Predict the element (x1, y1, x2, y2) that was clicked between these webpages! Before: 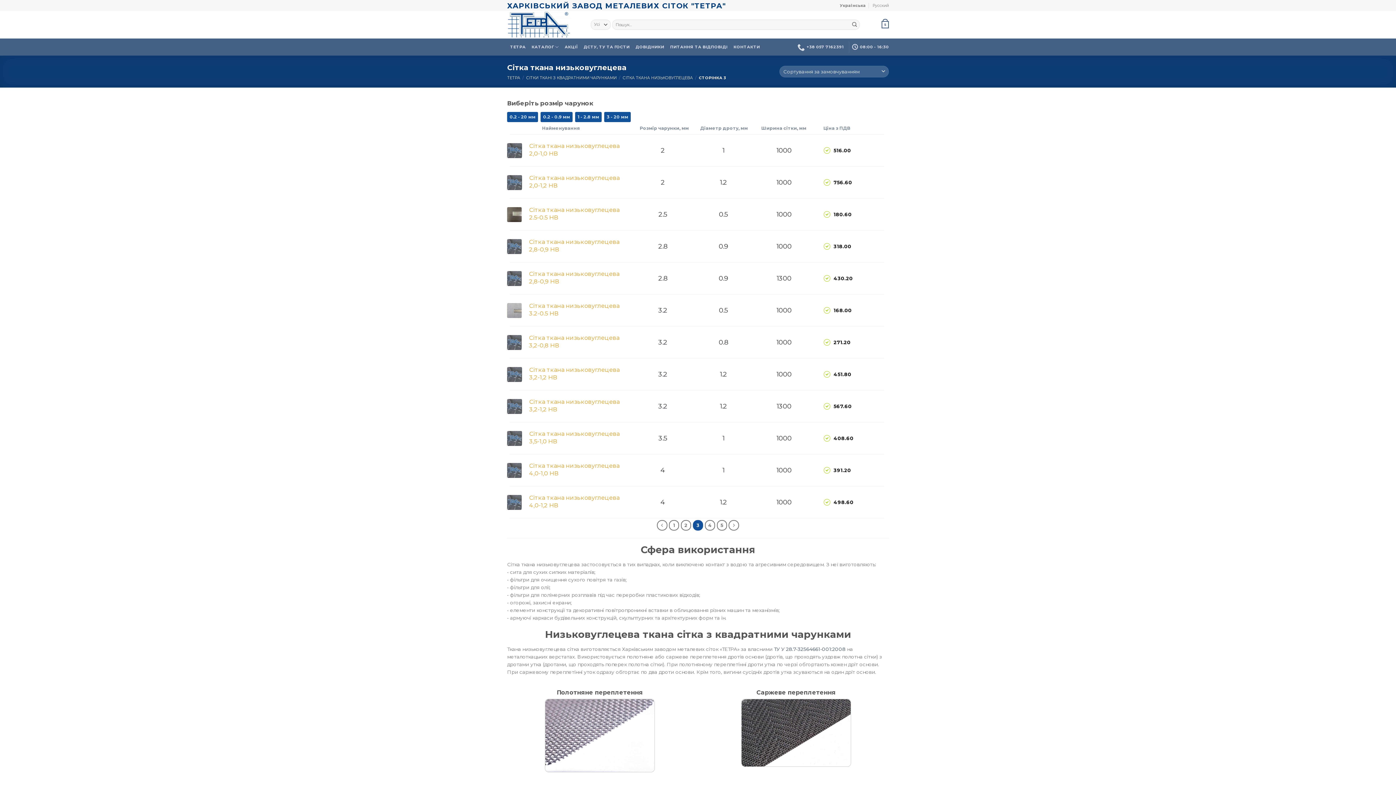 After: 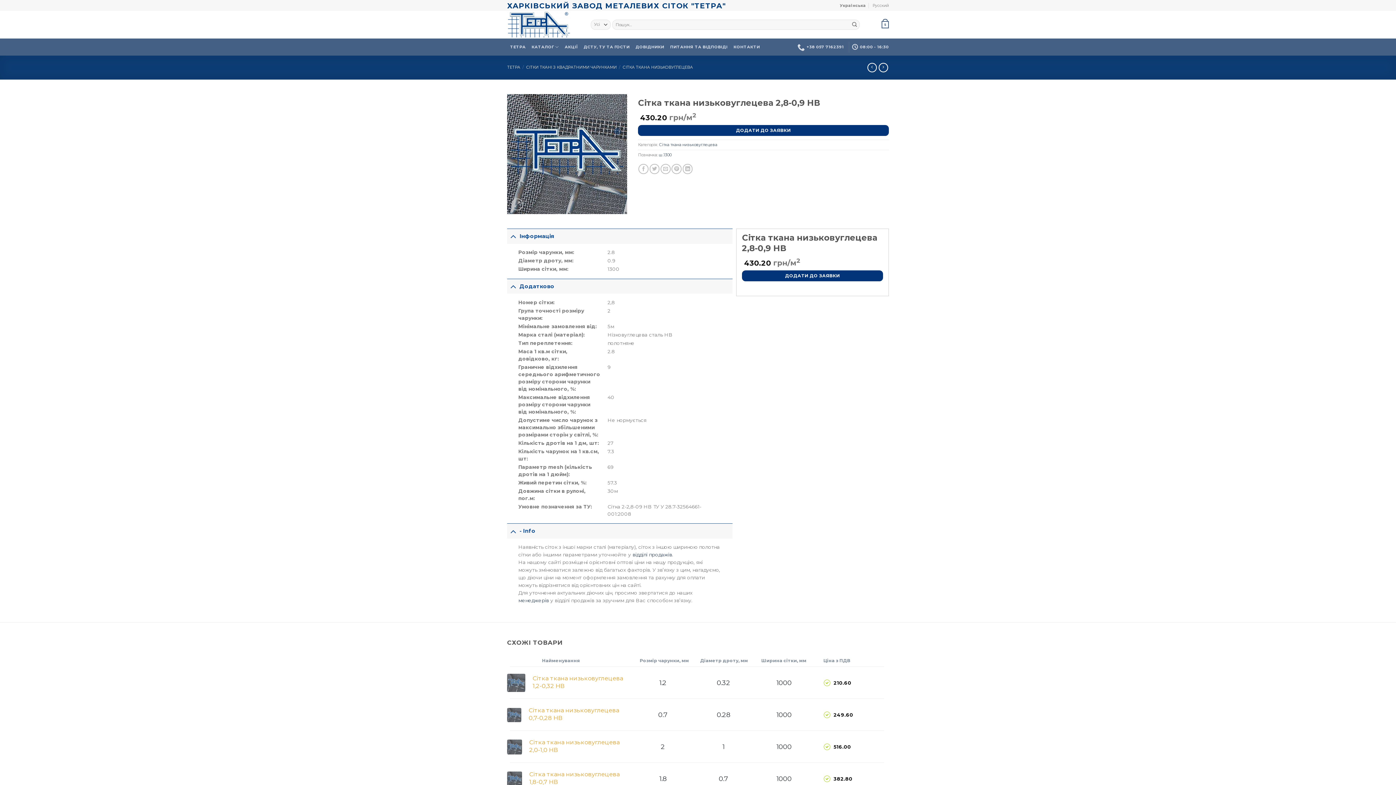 Action: bbox: (856, 284, 887, 291) label: Детальніше про “Сітка ткана низьковуглецева 2,8-0,9 НВ”